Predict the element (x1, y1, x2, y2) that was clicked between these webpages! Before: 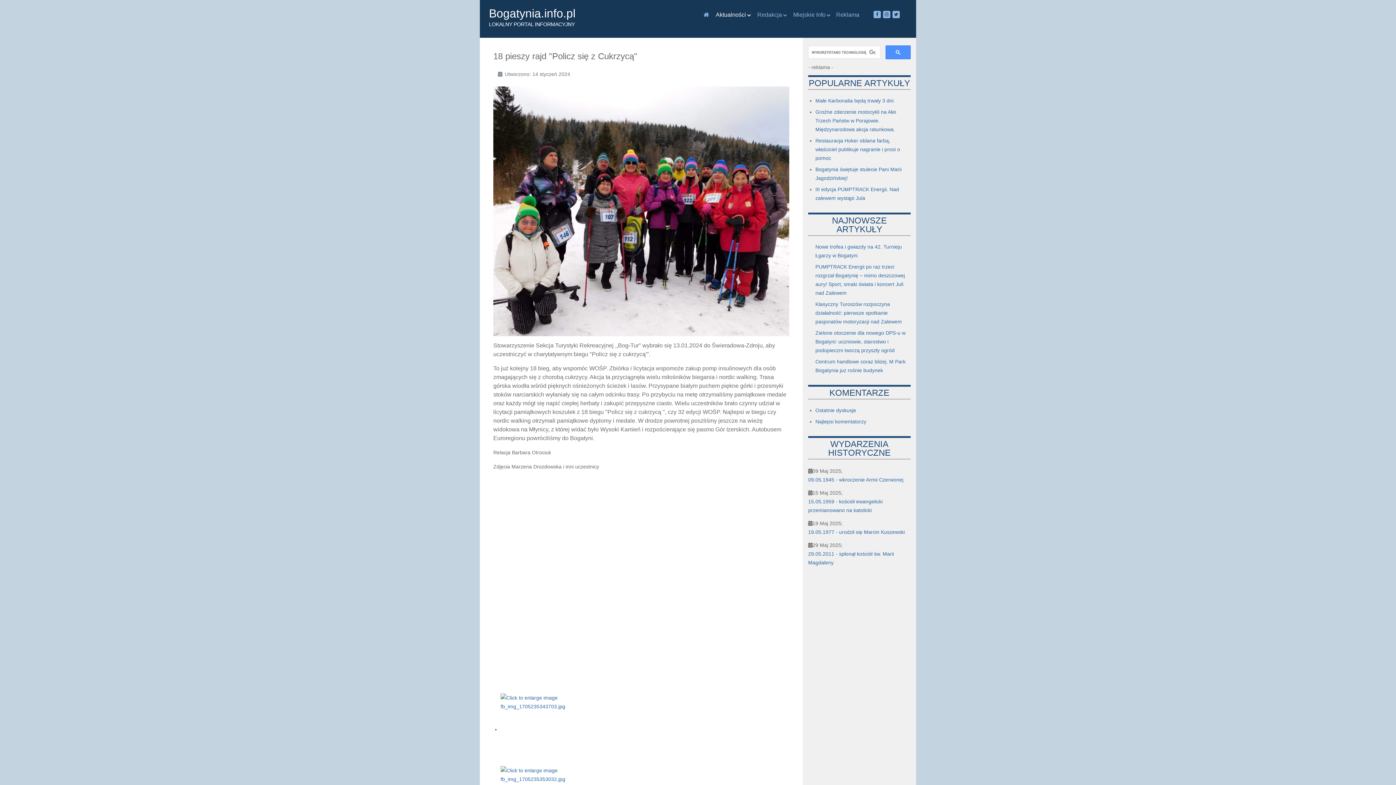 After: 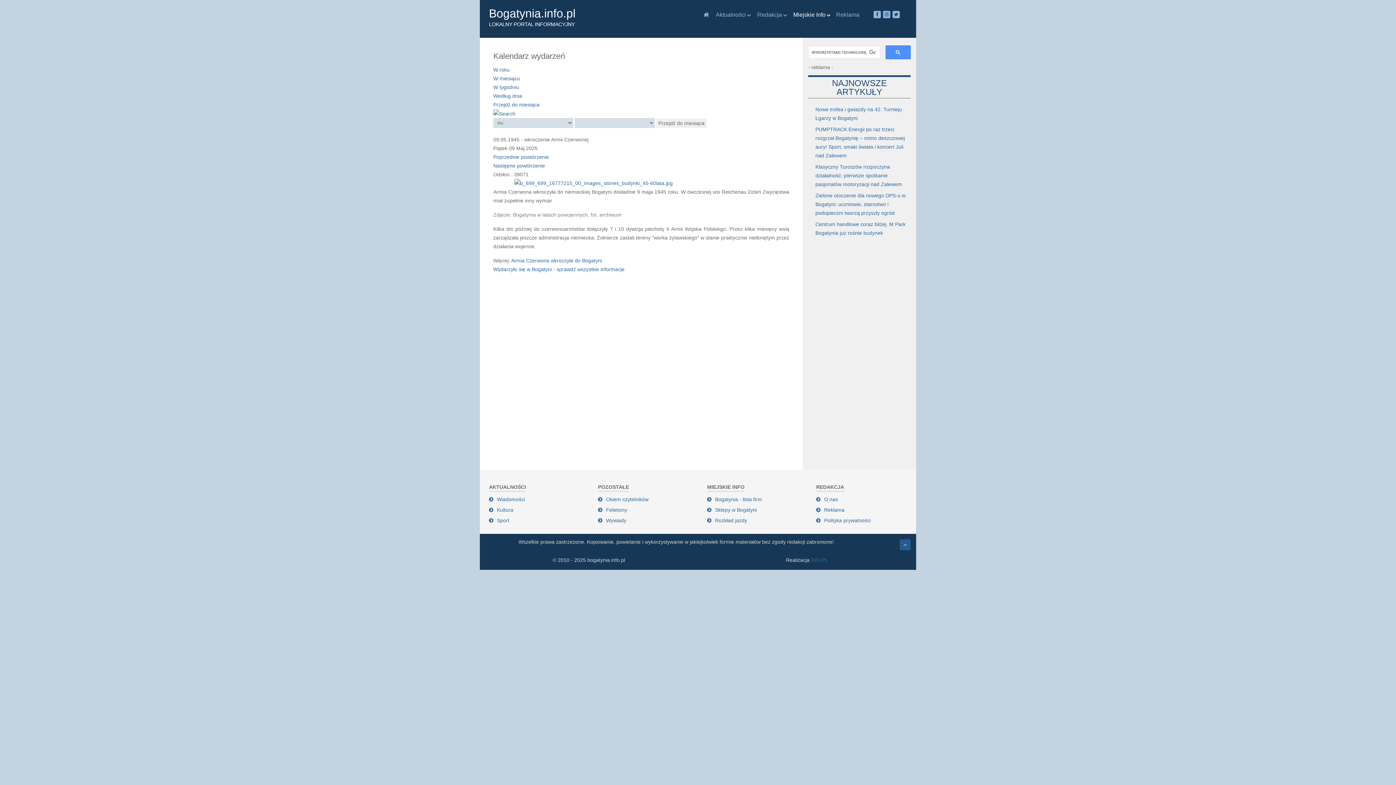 Action: label: 09.05.1945 - wkroczenie Armii Czerwonej bbox: (808, 477, 903, 482)